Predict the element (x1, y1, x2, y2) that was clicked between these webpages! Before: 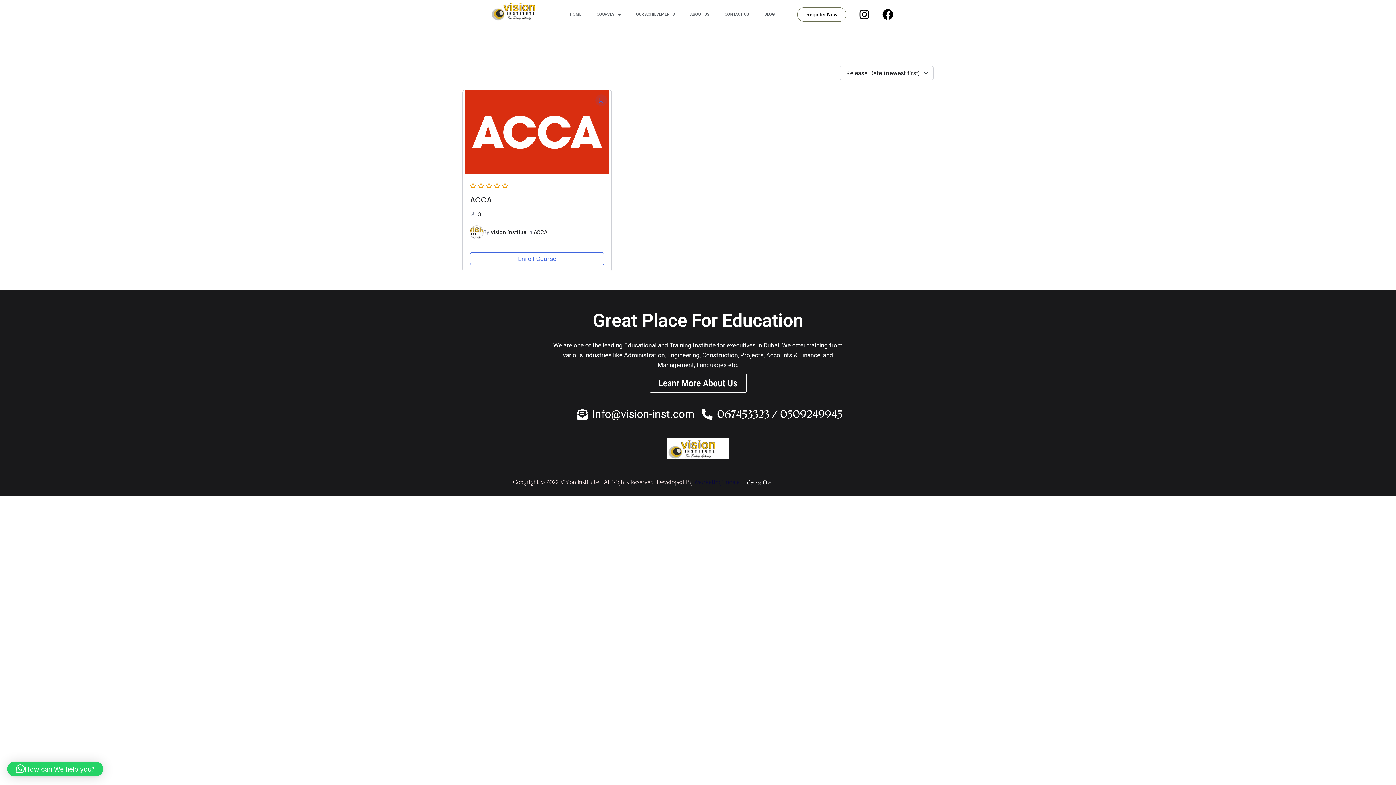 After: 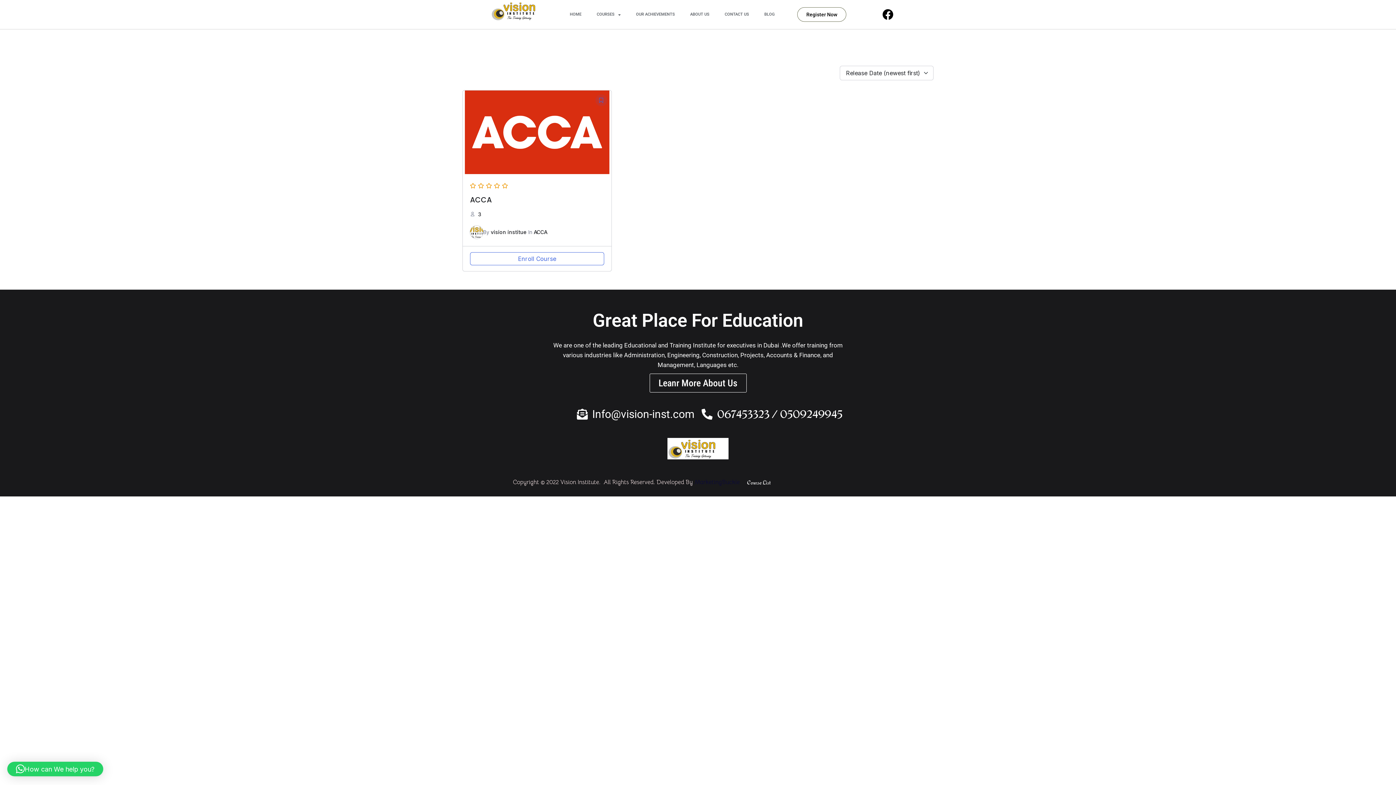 Action: bbox: (853, 3, 875, 25) label: Instagram